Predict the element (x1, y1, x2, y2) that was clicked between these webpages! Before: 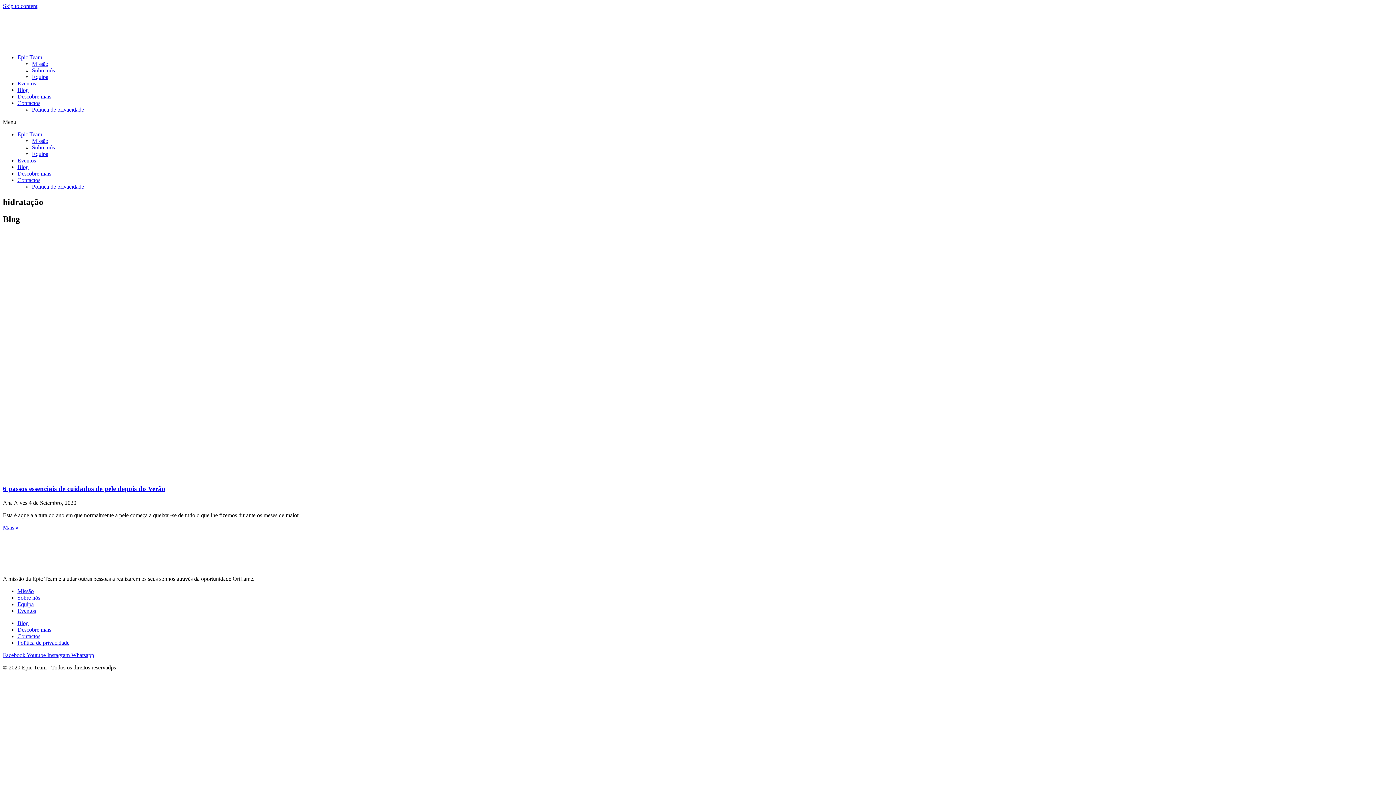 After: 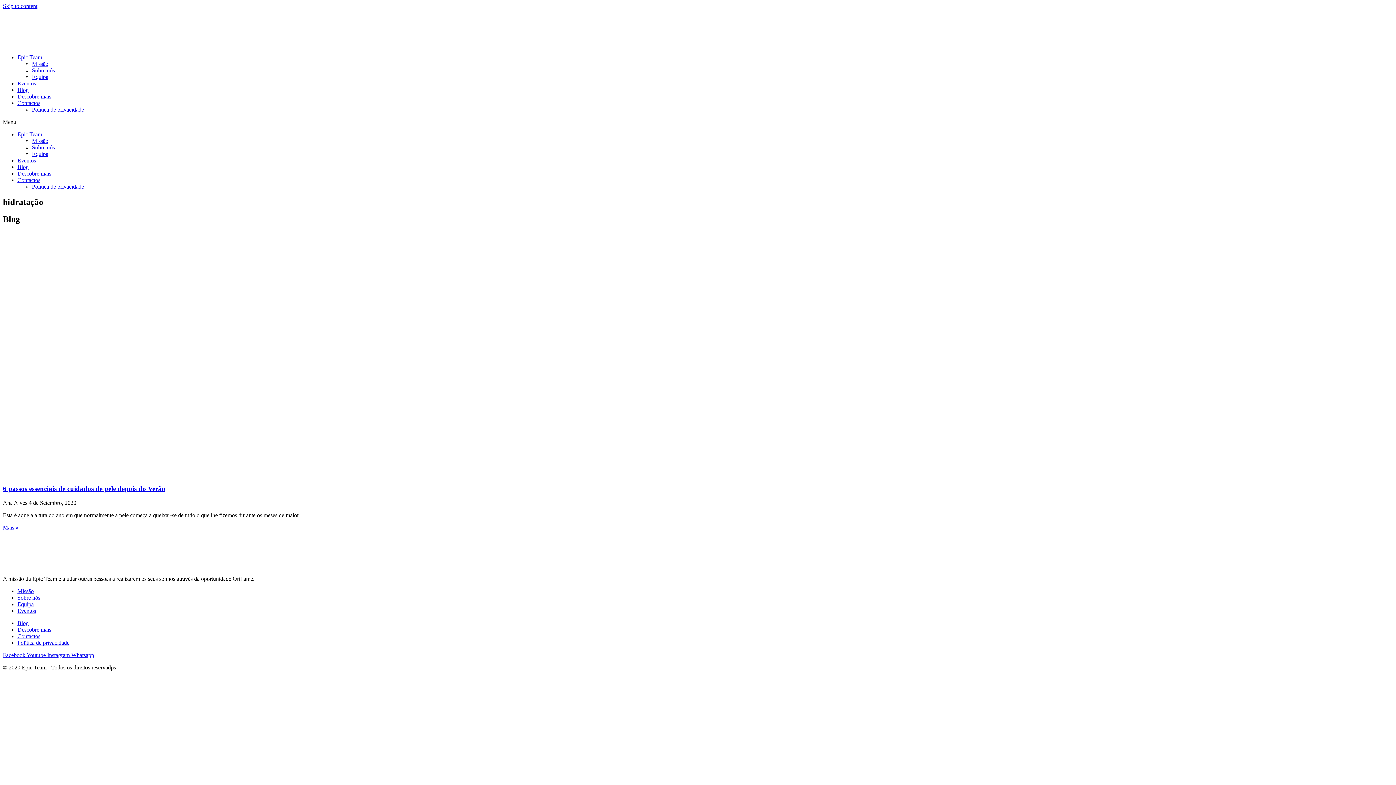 Action: label: Youtube  bbox: (26, 652, 47, 658)